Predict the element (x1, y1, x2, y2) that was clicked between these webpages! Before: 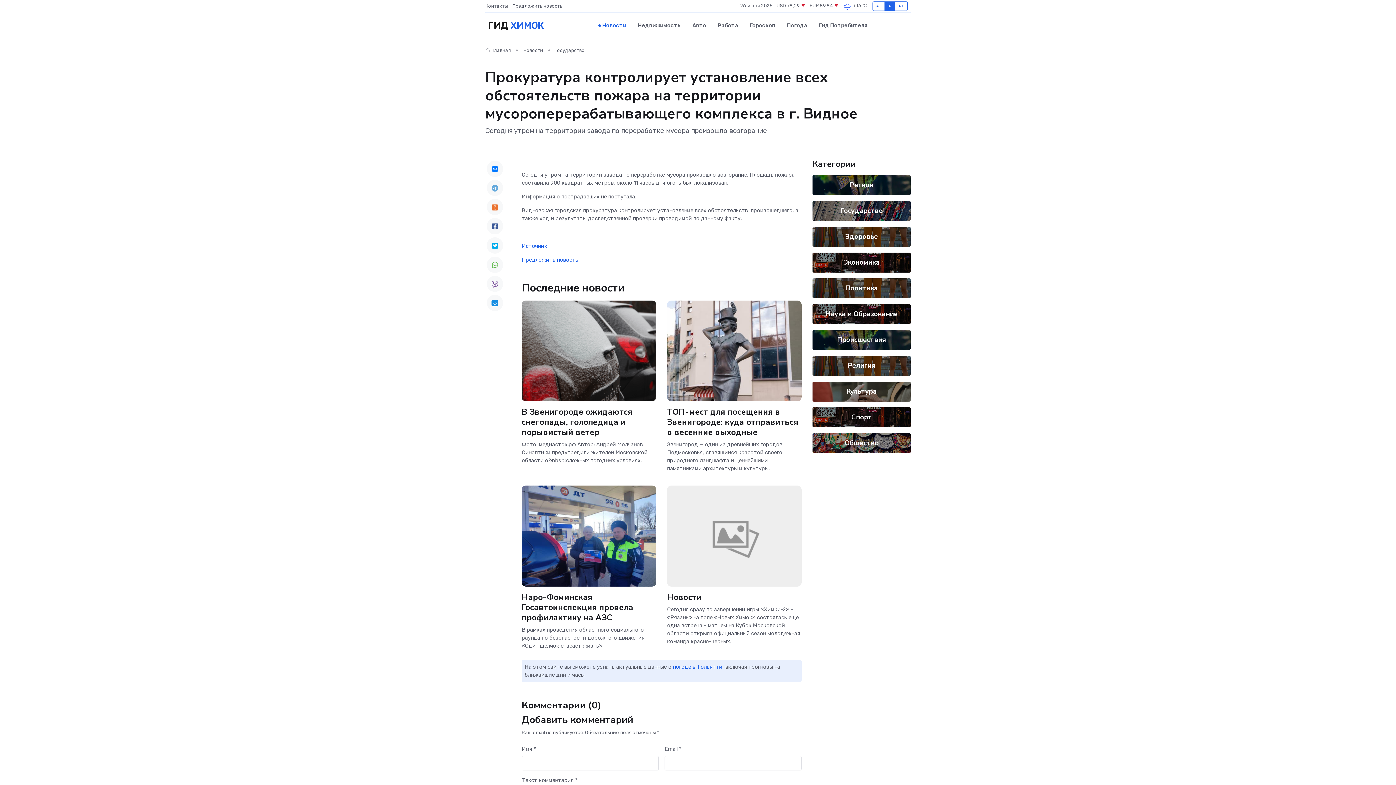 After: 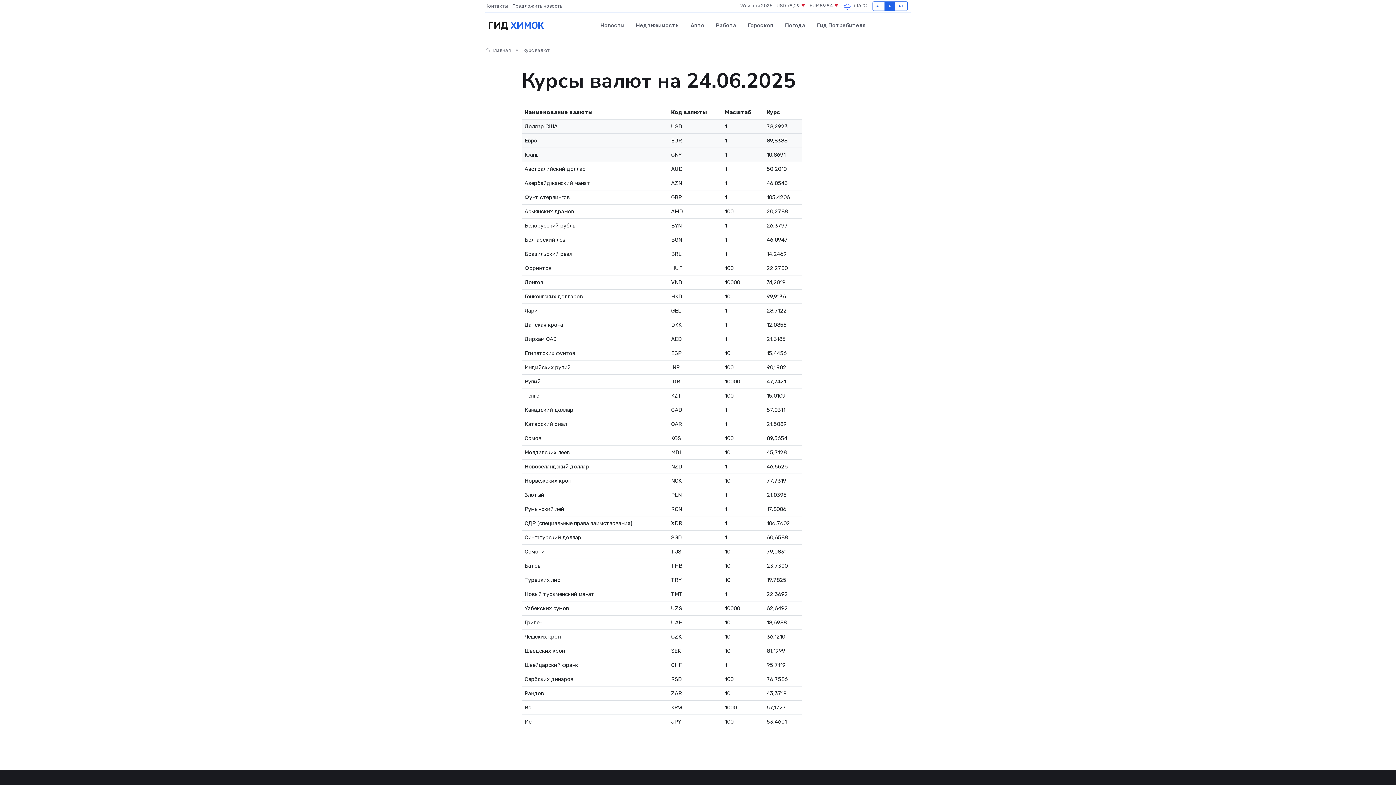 Action: bbox: (776, 2, 805, 9) label: USD 78,29 